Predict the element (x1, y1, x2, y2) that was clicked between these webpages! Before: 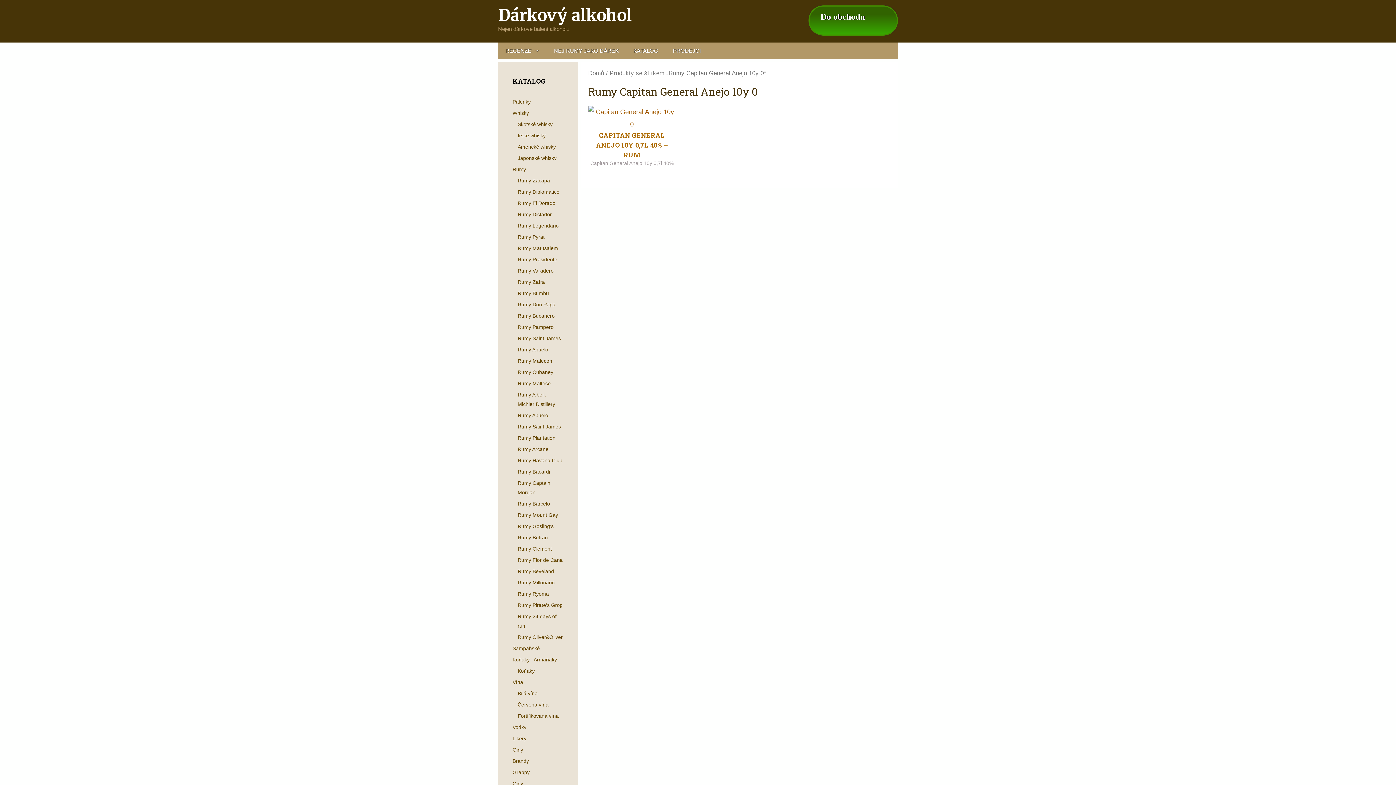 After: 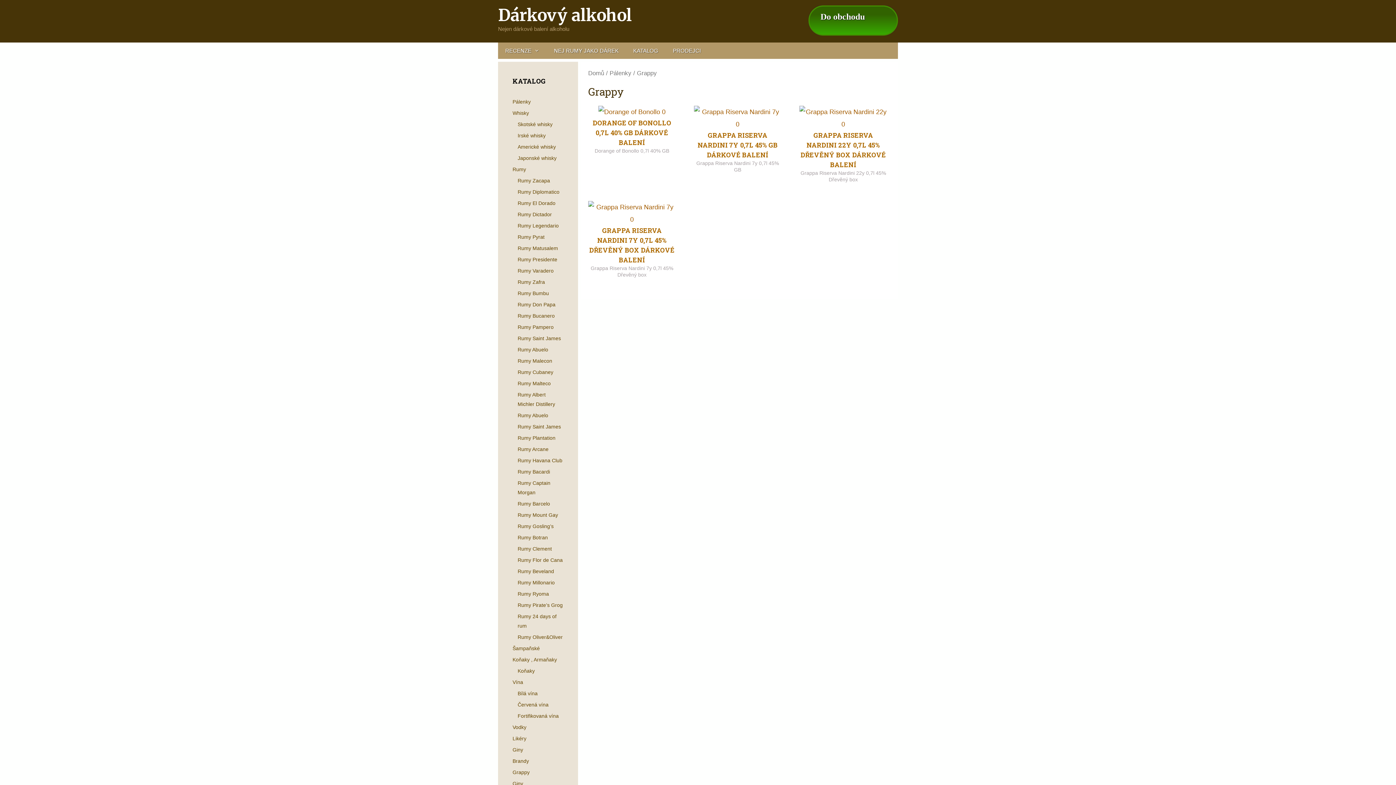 Action: label: Grappy bbox: (512, 769, 529, 775)